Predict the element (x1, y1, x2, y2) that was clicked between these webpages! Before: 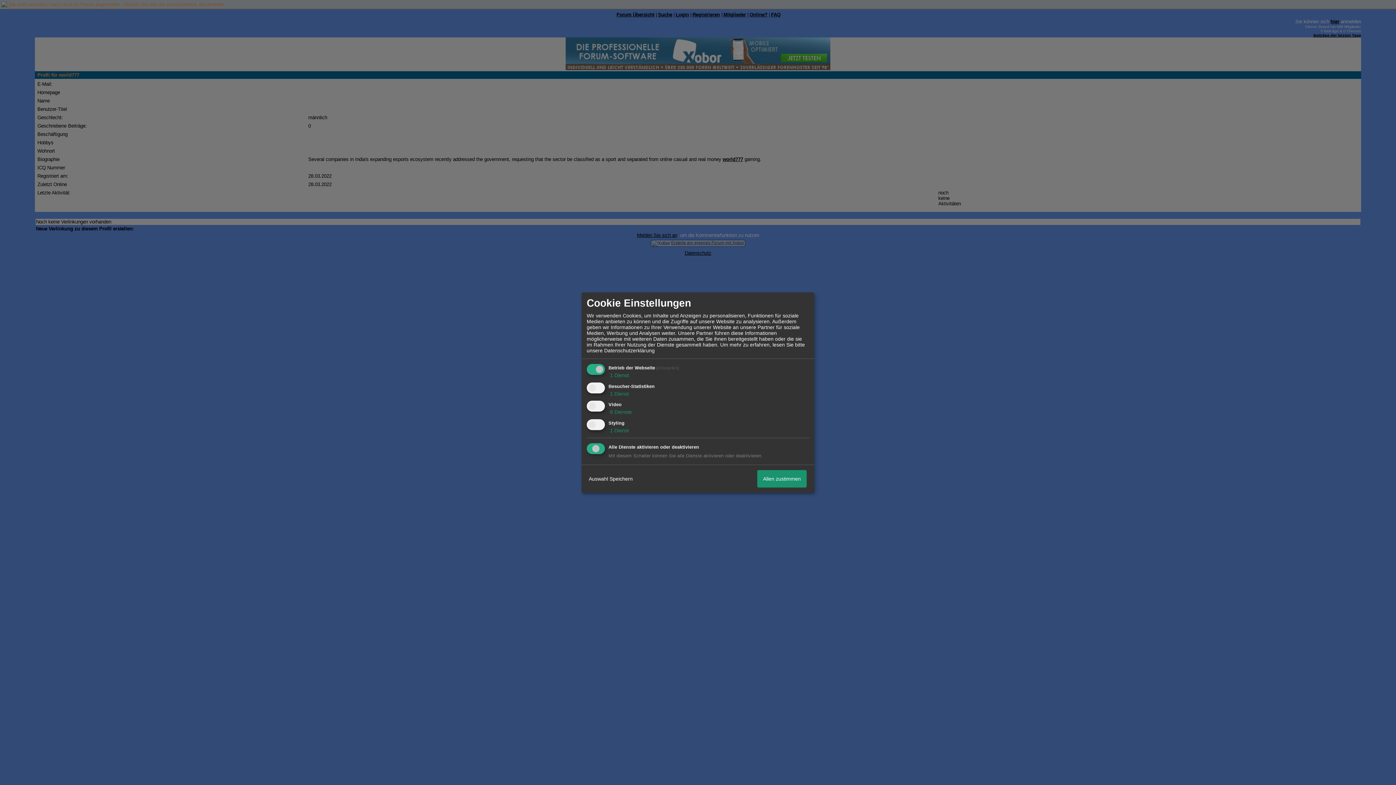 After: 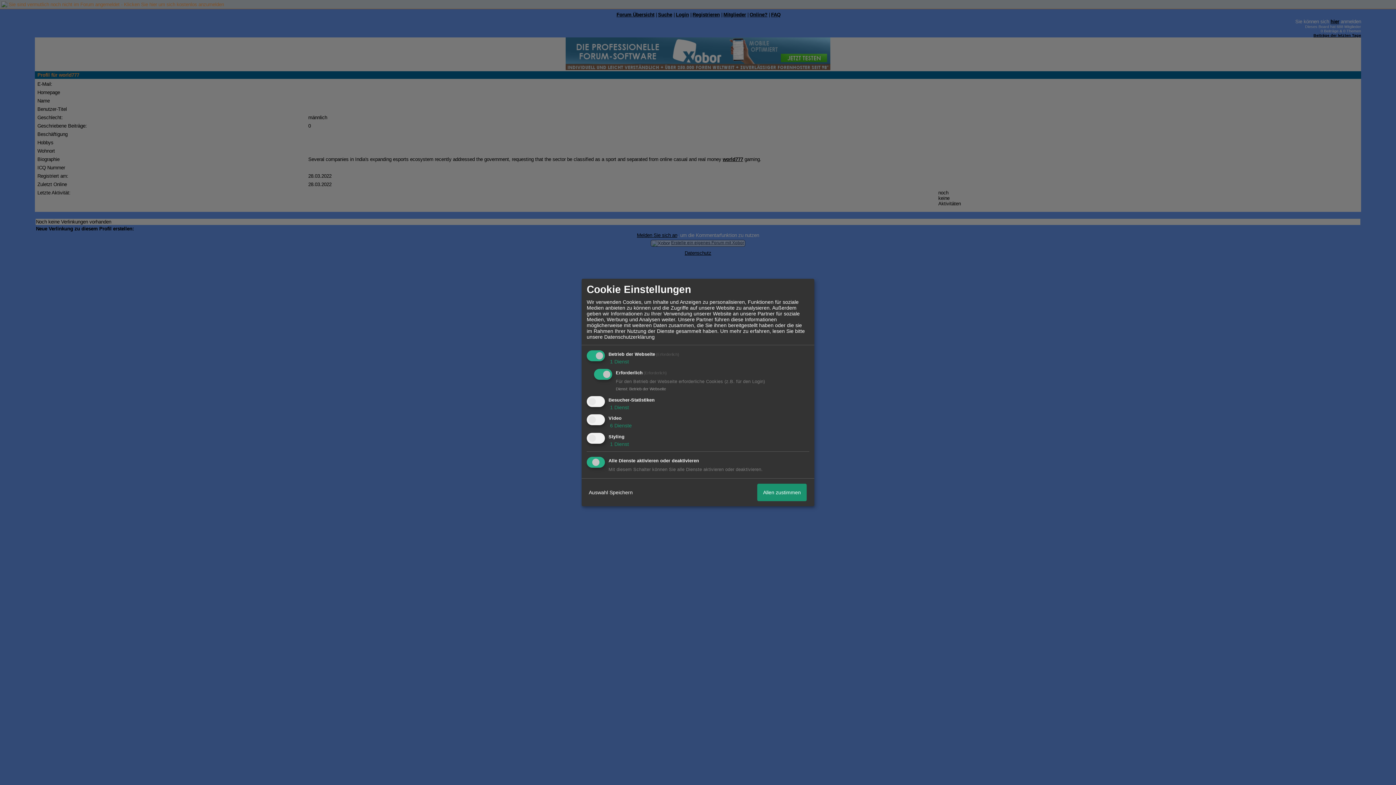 Action: bbox: (608, 372, 629, 378) label:  1 Dienst